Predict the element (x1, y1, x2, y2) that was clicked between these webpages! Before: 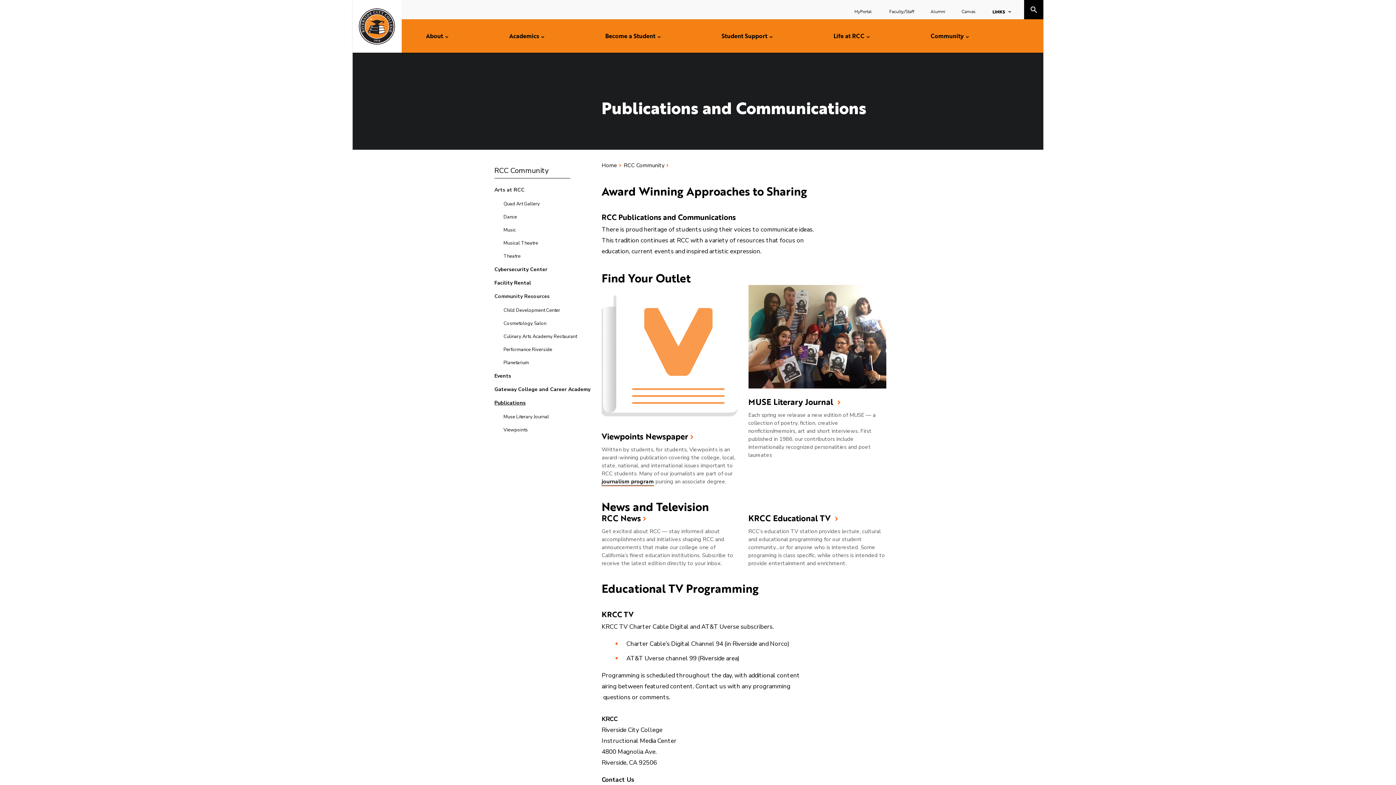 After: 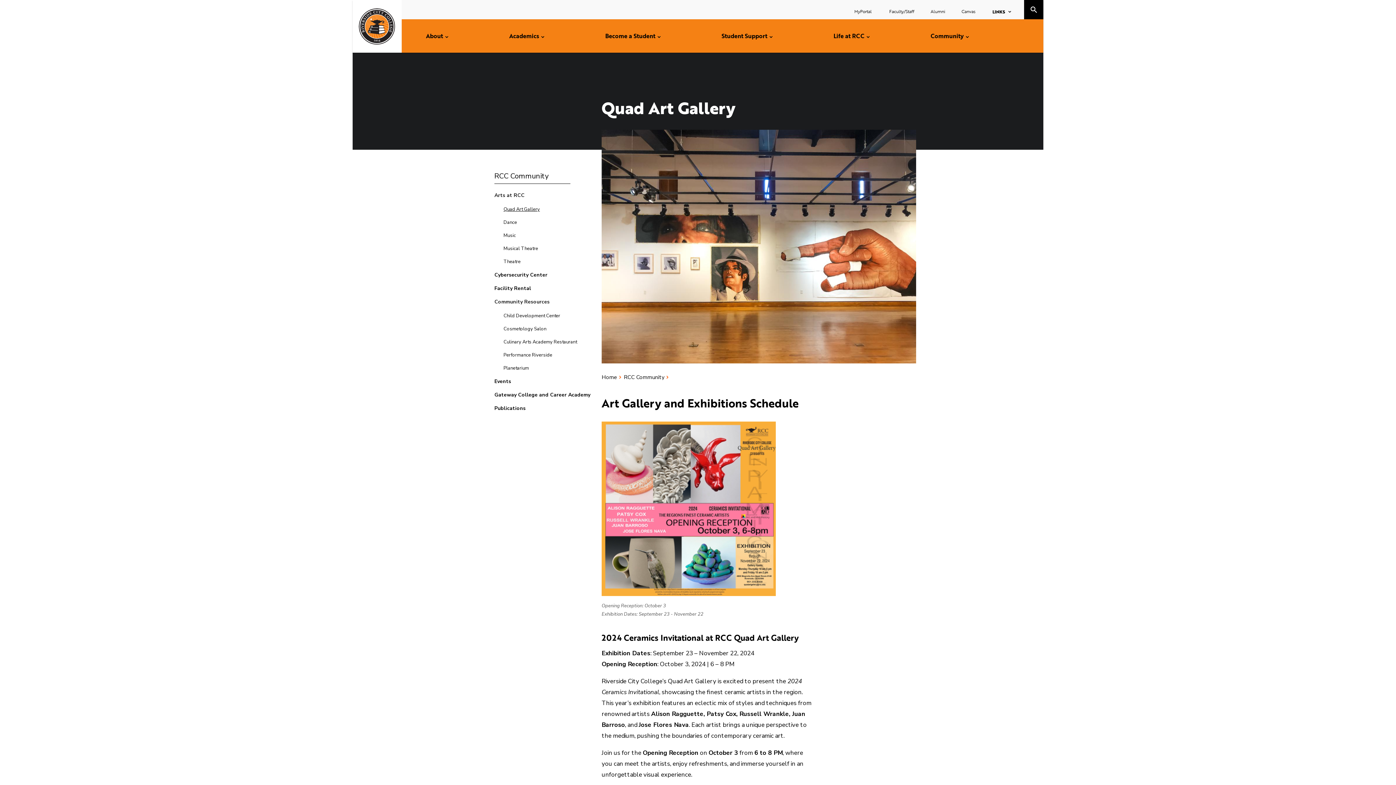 Action: bbox: (503, 200, 540, 208) label: Quad Art Gallery